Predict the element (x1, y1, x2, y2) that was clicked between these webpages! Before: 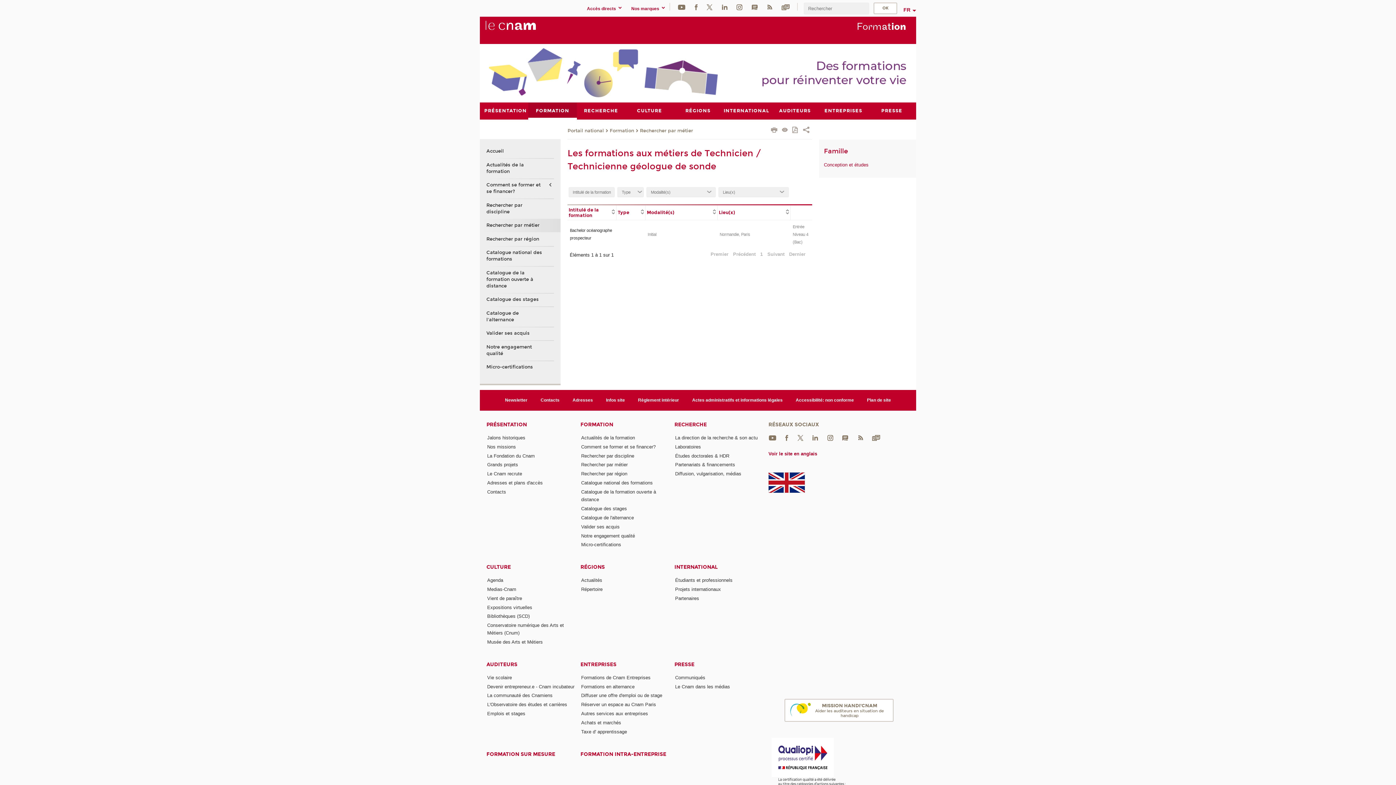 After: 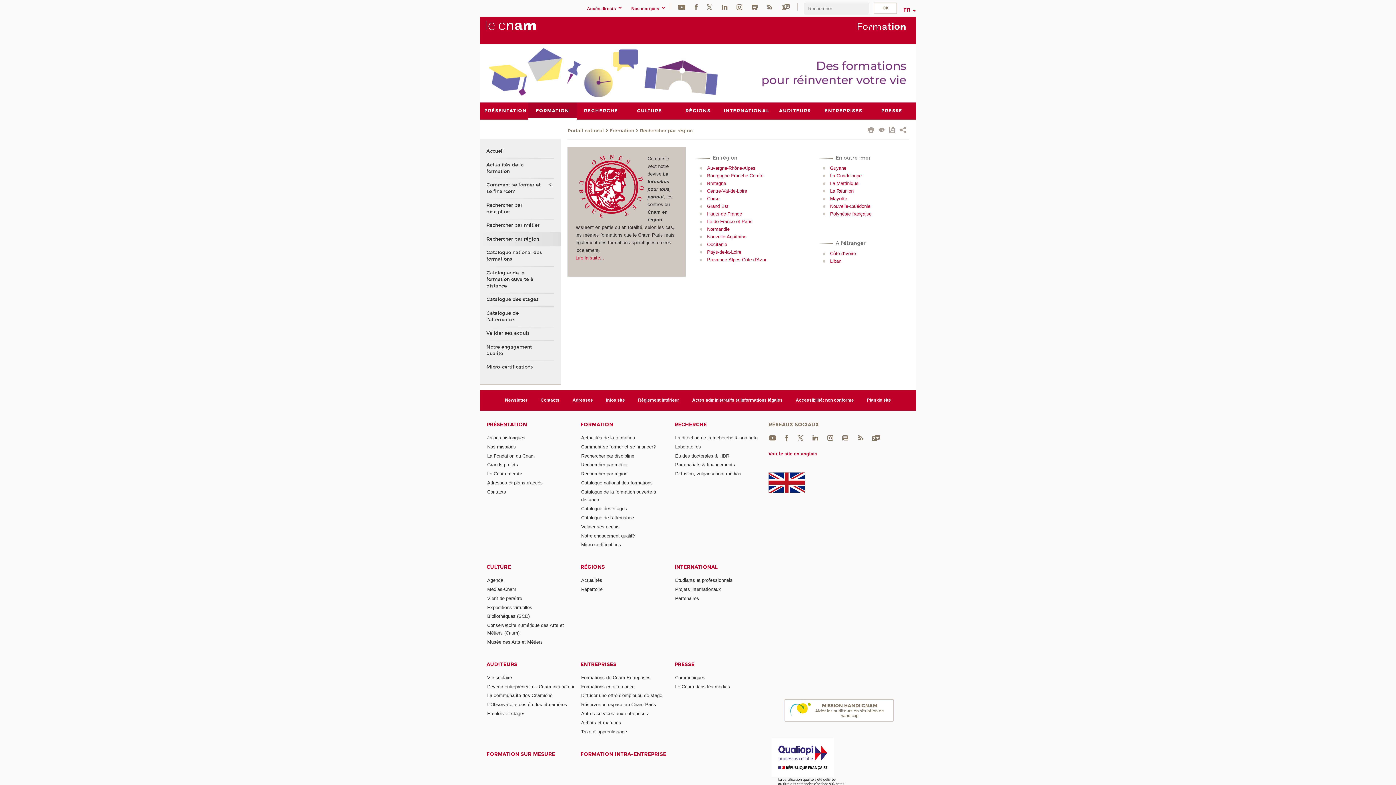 Action: label: Rechercher par région bbox: (581, 471, 627, 476)